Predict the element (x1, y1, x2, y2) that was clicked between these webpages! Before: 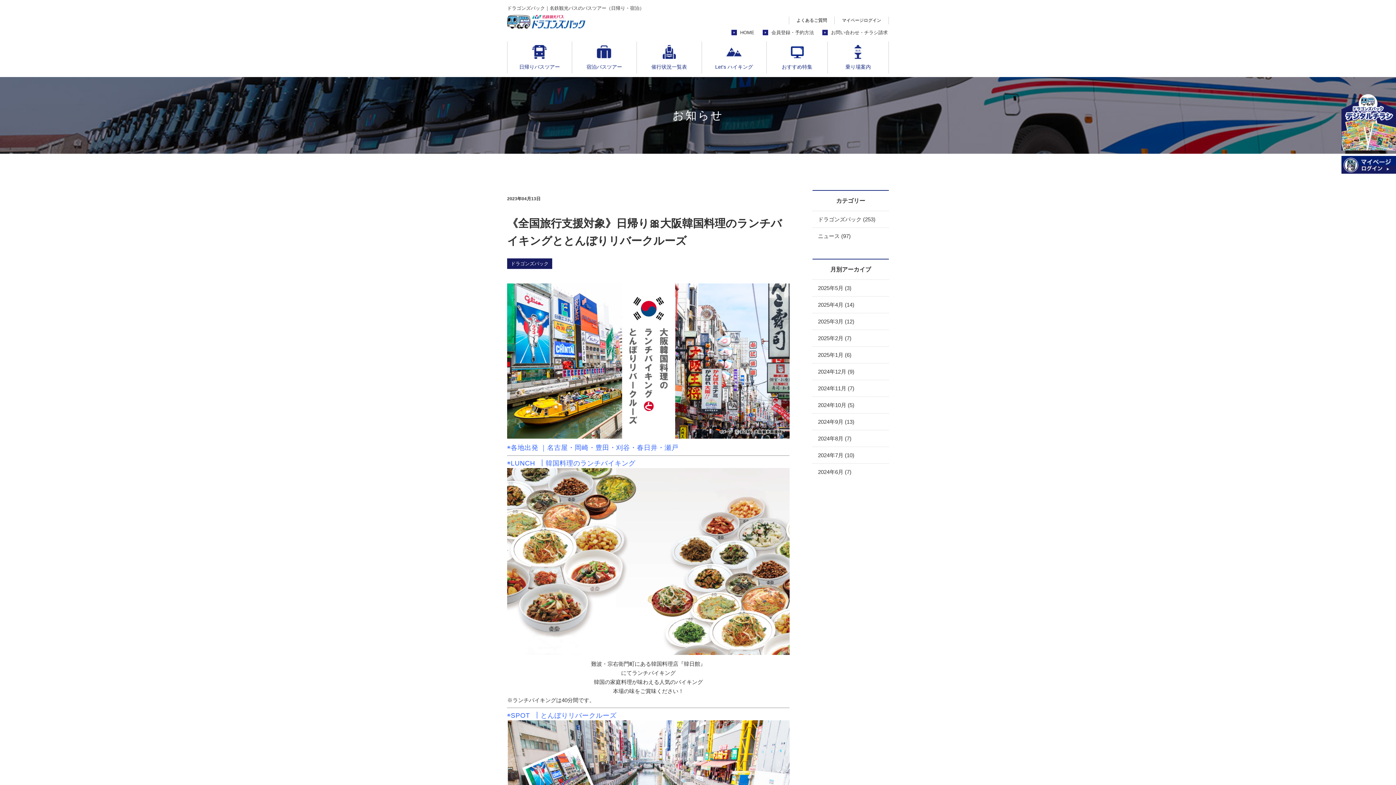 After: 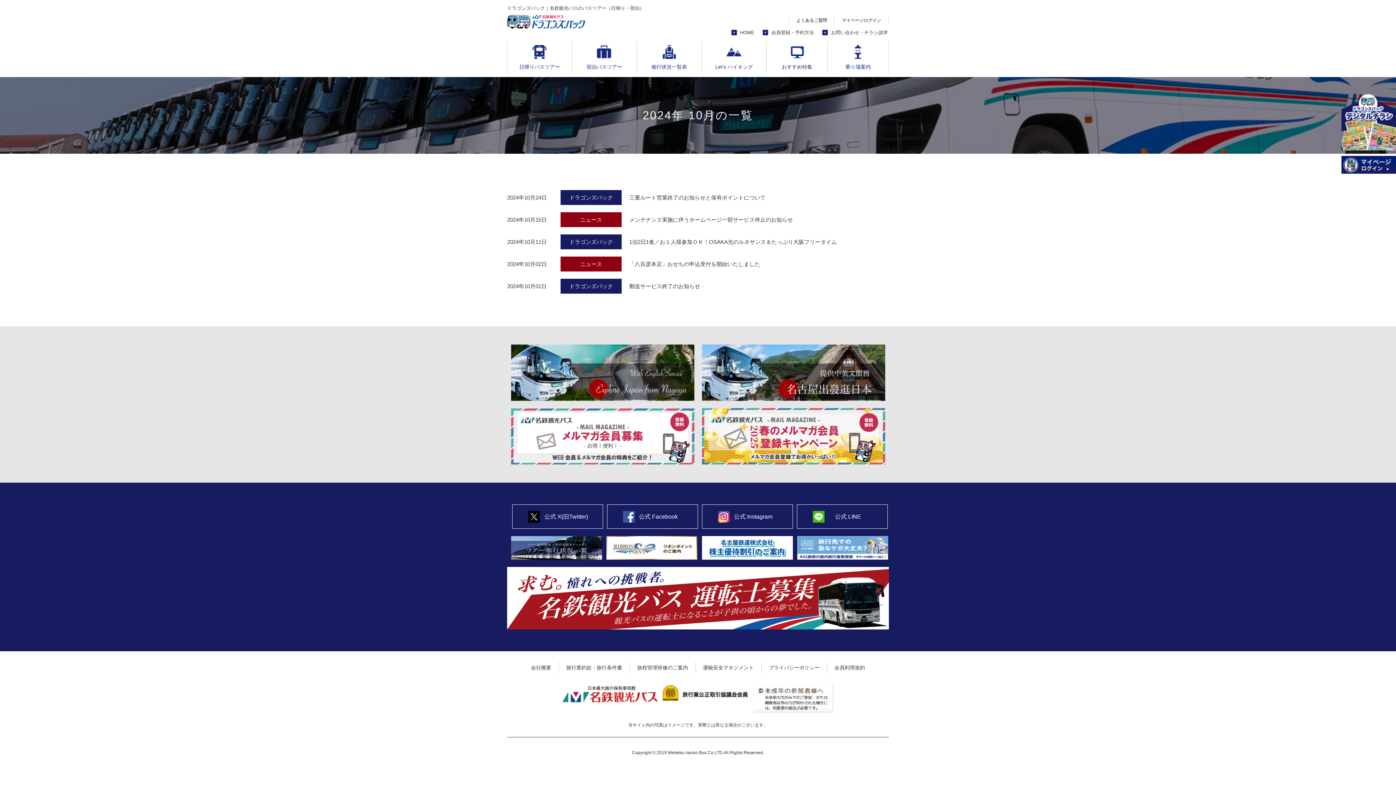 Action: label: 2024年10月 (5) bbox: (812, 396, 889, 413)